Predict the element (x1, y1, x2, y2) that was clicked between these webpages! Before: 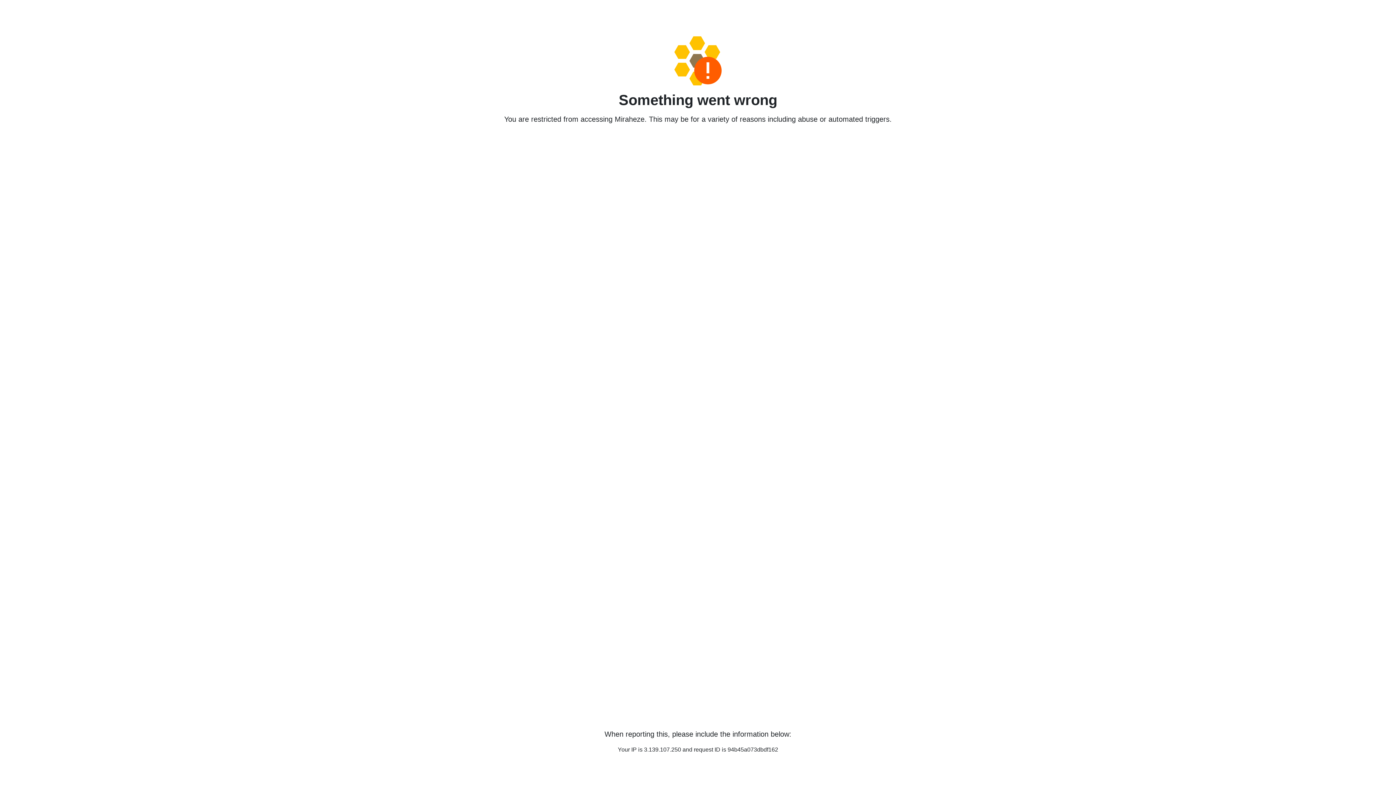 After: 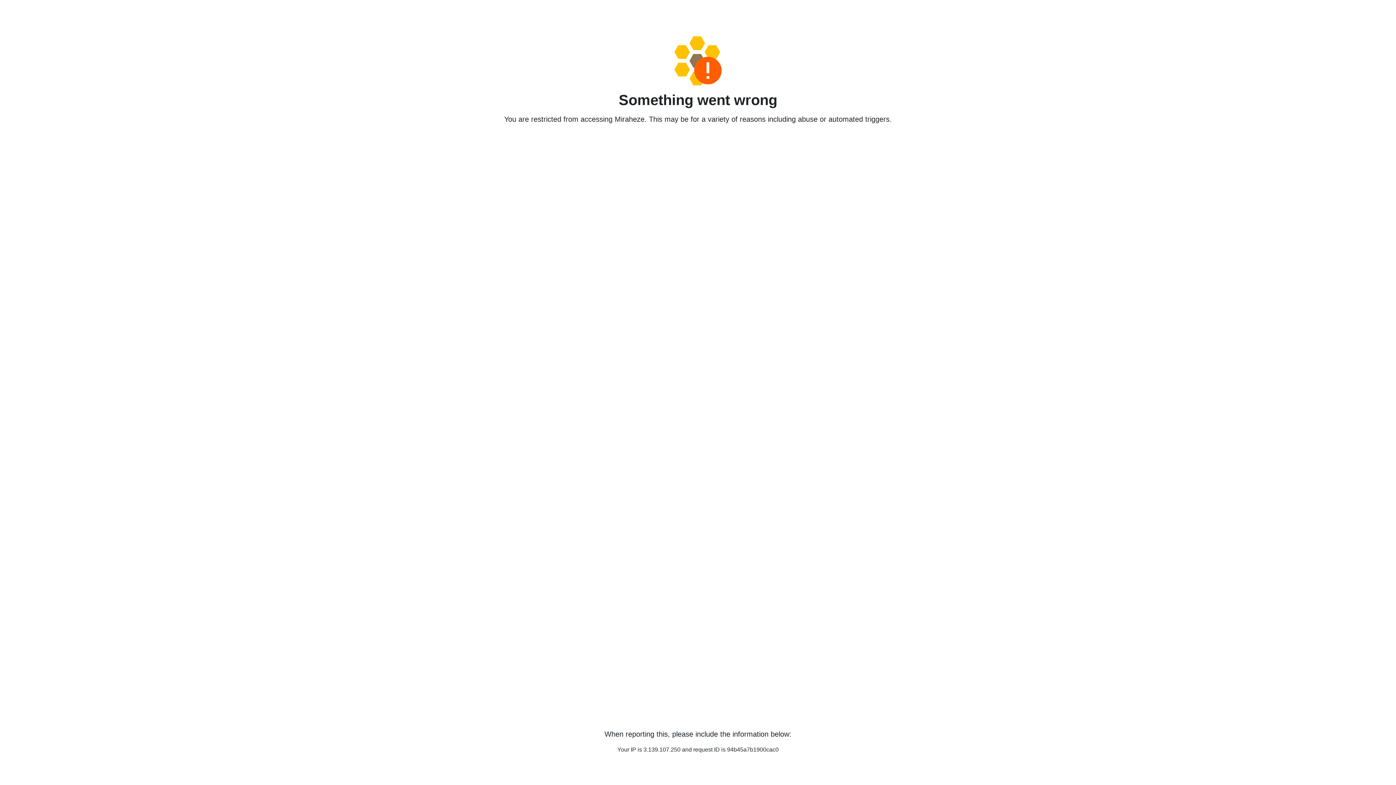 Action: bbox: (458, 36, 938, 85)